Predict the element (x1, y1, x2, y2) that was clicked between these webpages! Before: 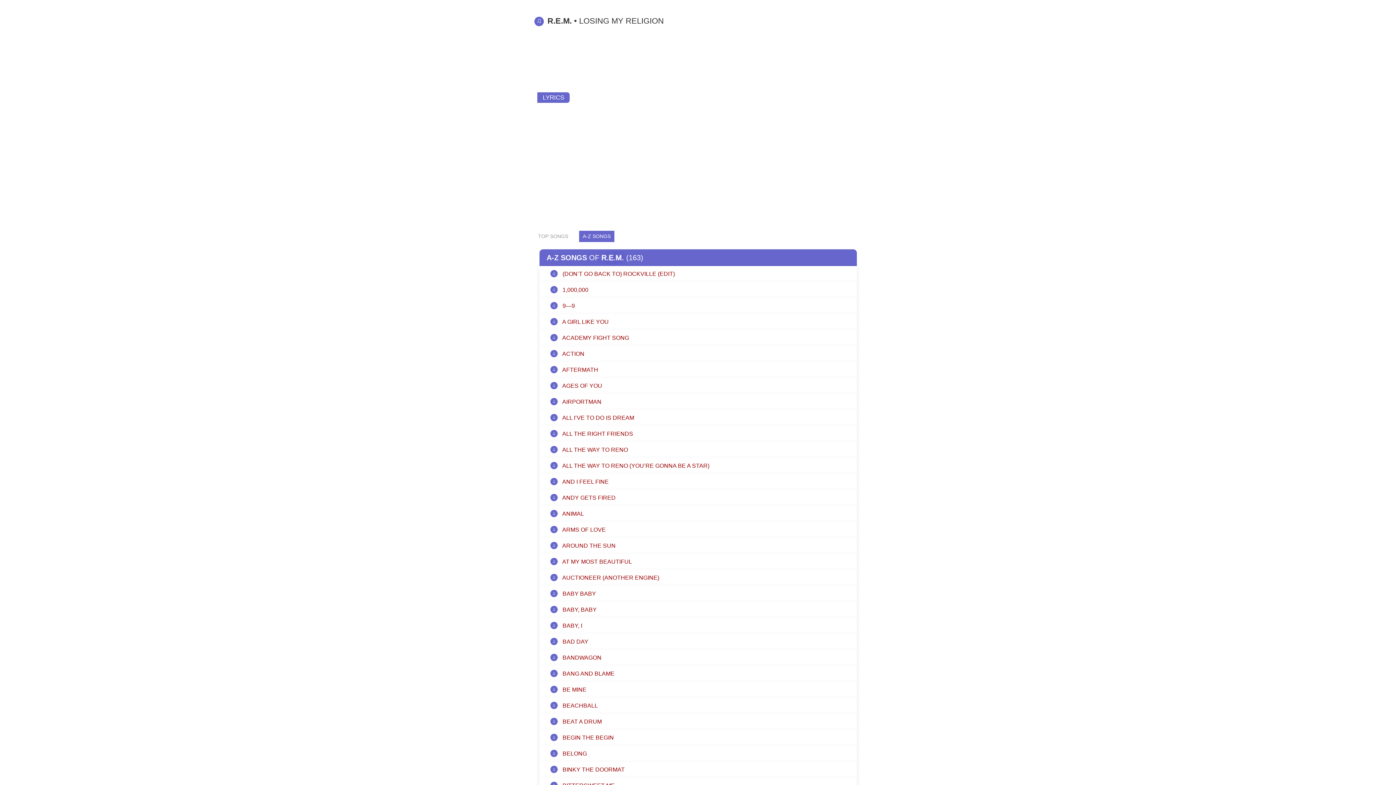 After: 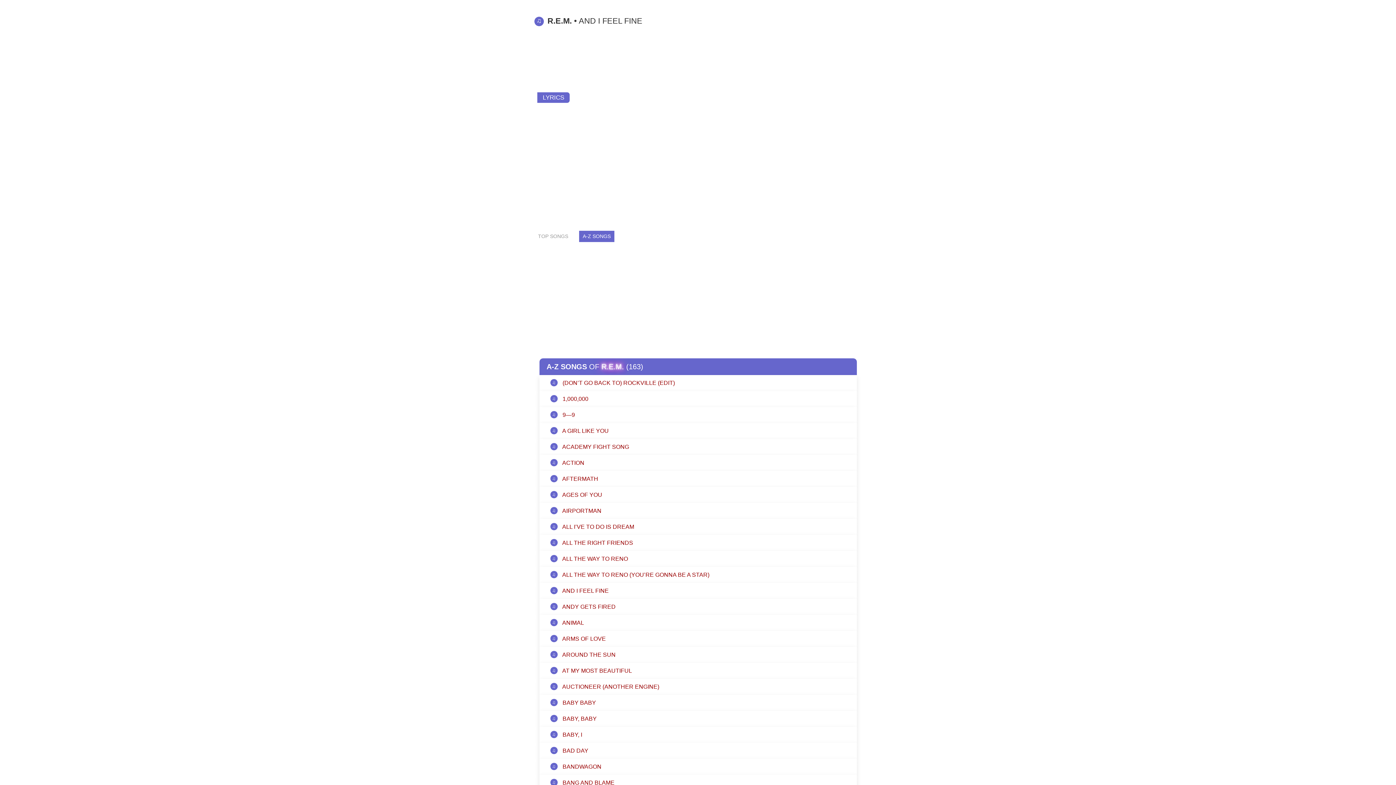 Action: label: ♫ AND I FEEL FINE bbox: (539, 477, 856, 486)